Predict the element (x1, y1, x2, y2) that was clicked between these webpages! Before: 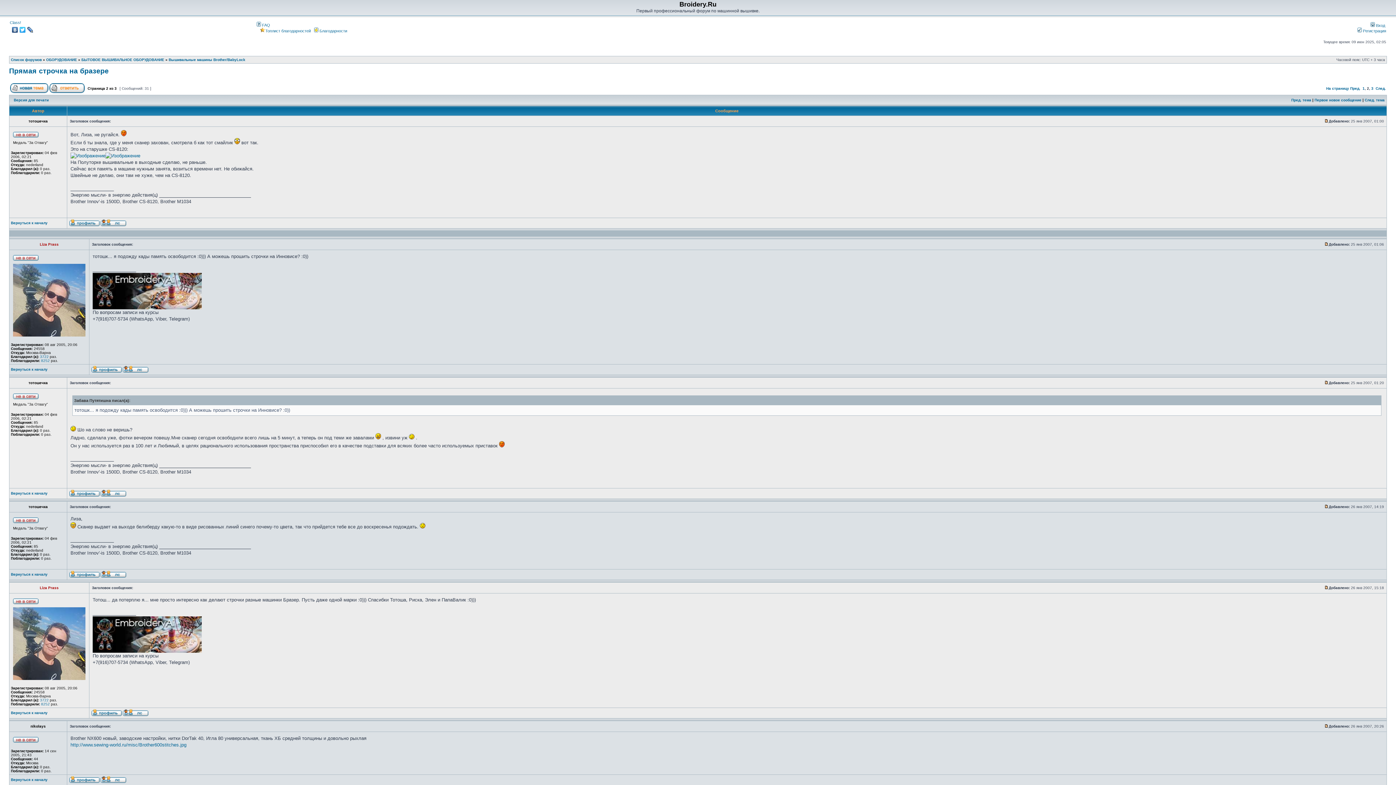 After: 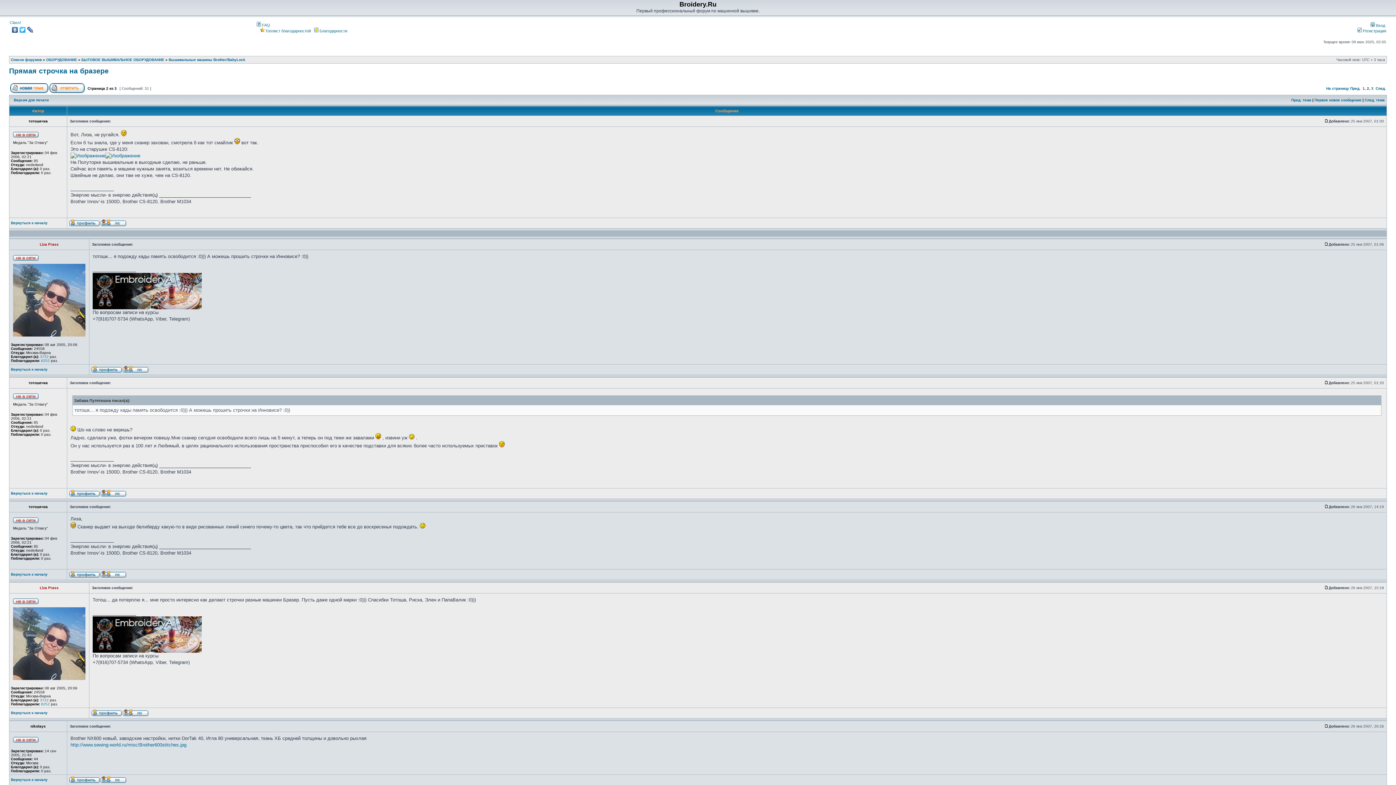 Action: label: Прямая строчка на бразере bbox: (9, 66, 108, 74)